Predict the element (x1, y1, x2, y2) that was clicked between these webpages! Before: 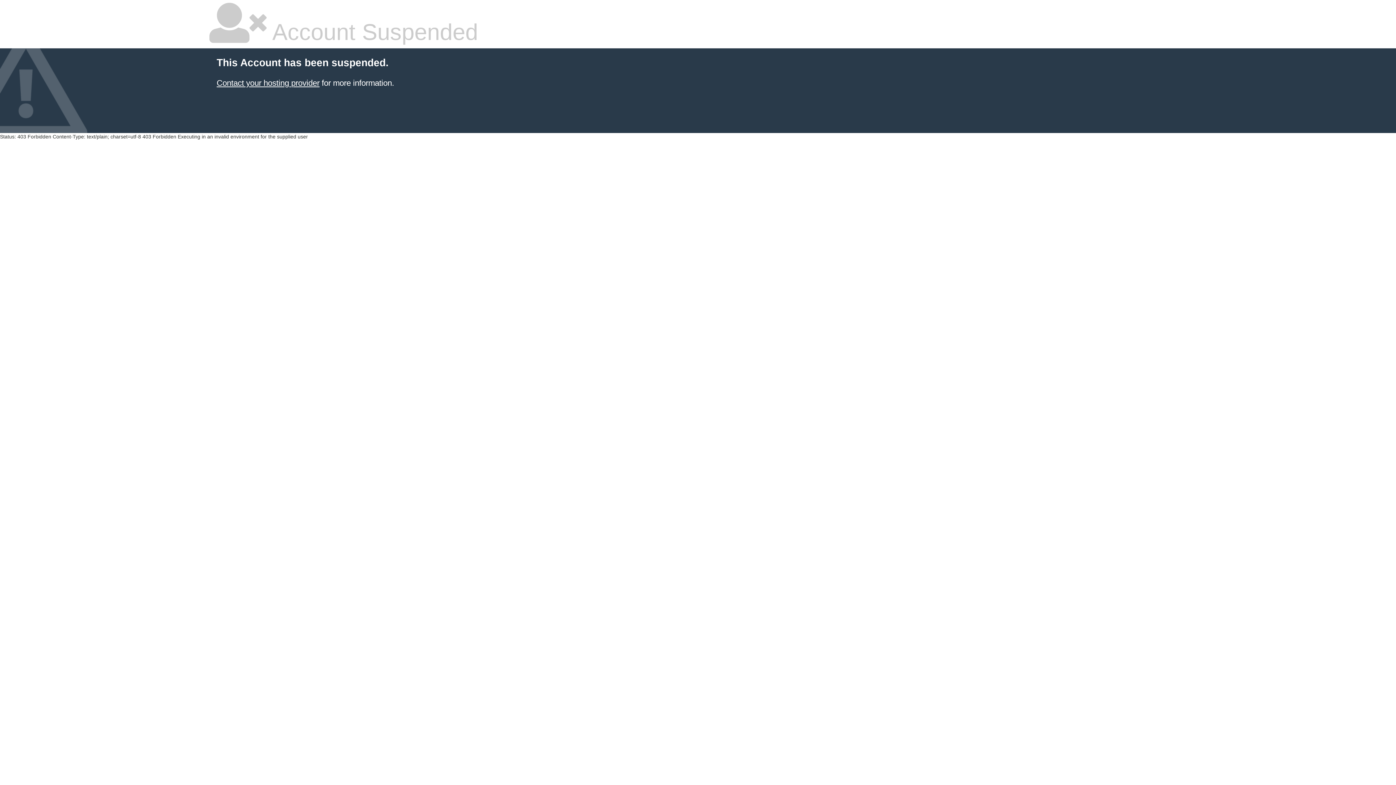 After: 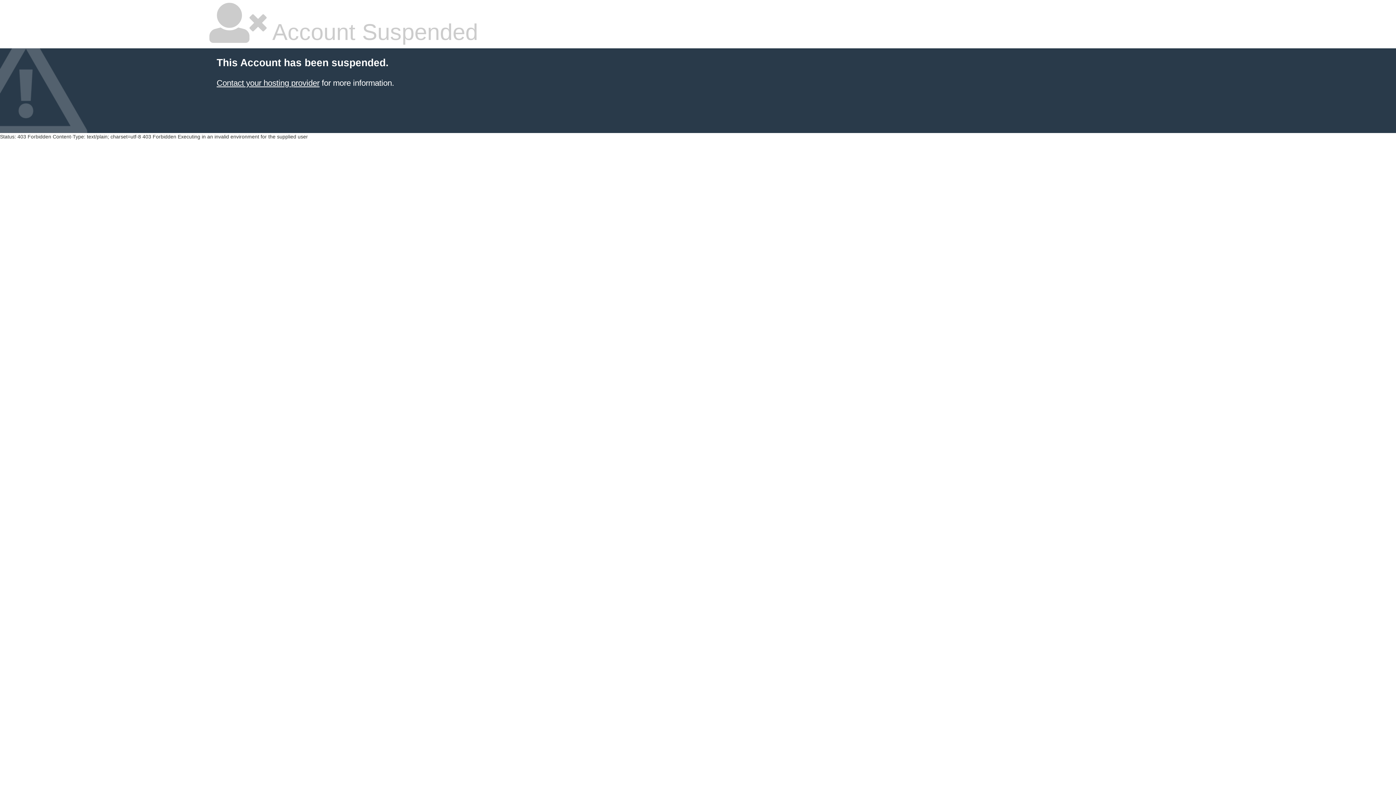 Action: label: Contact your hosting provider bbox: (216, 78, 319, 87)